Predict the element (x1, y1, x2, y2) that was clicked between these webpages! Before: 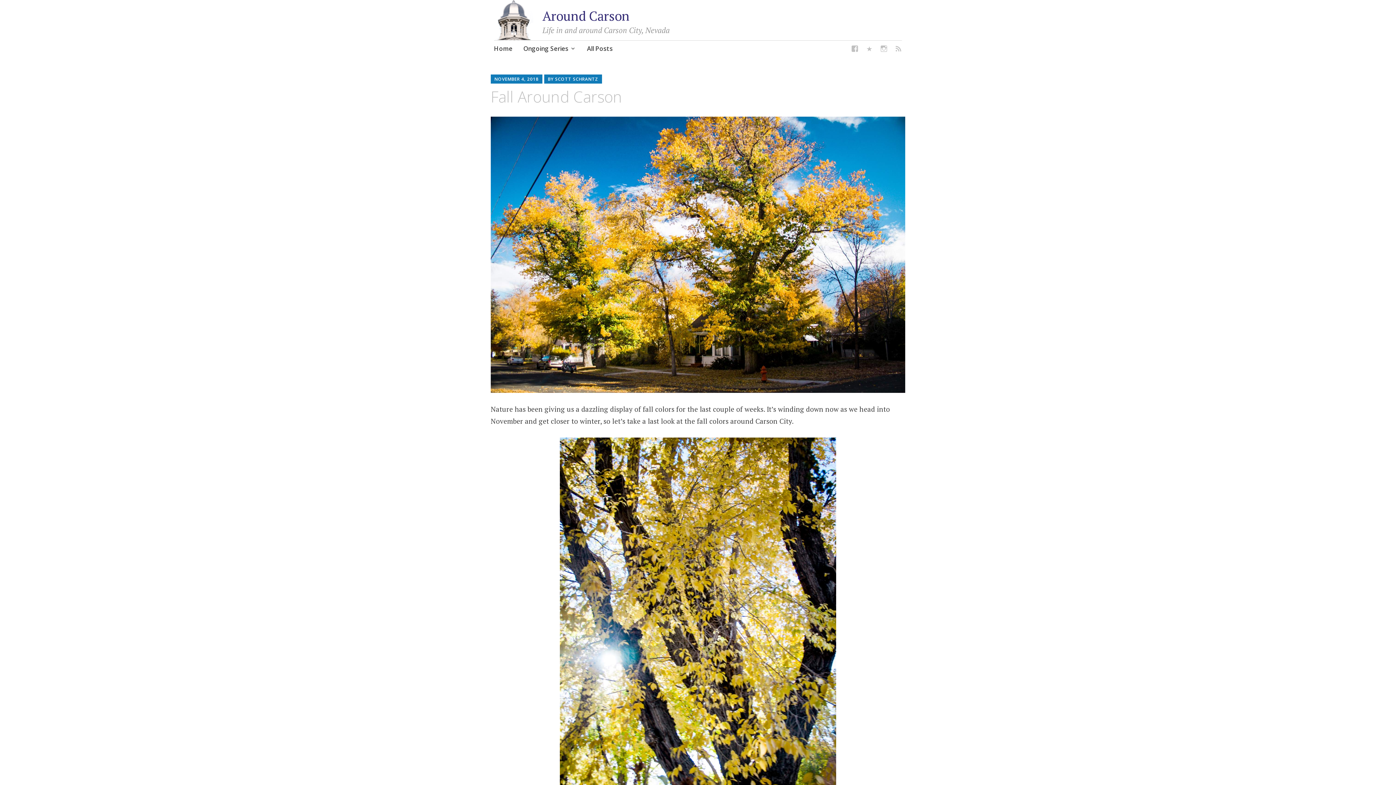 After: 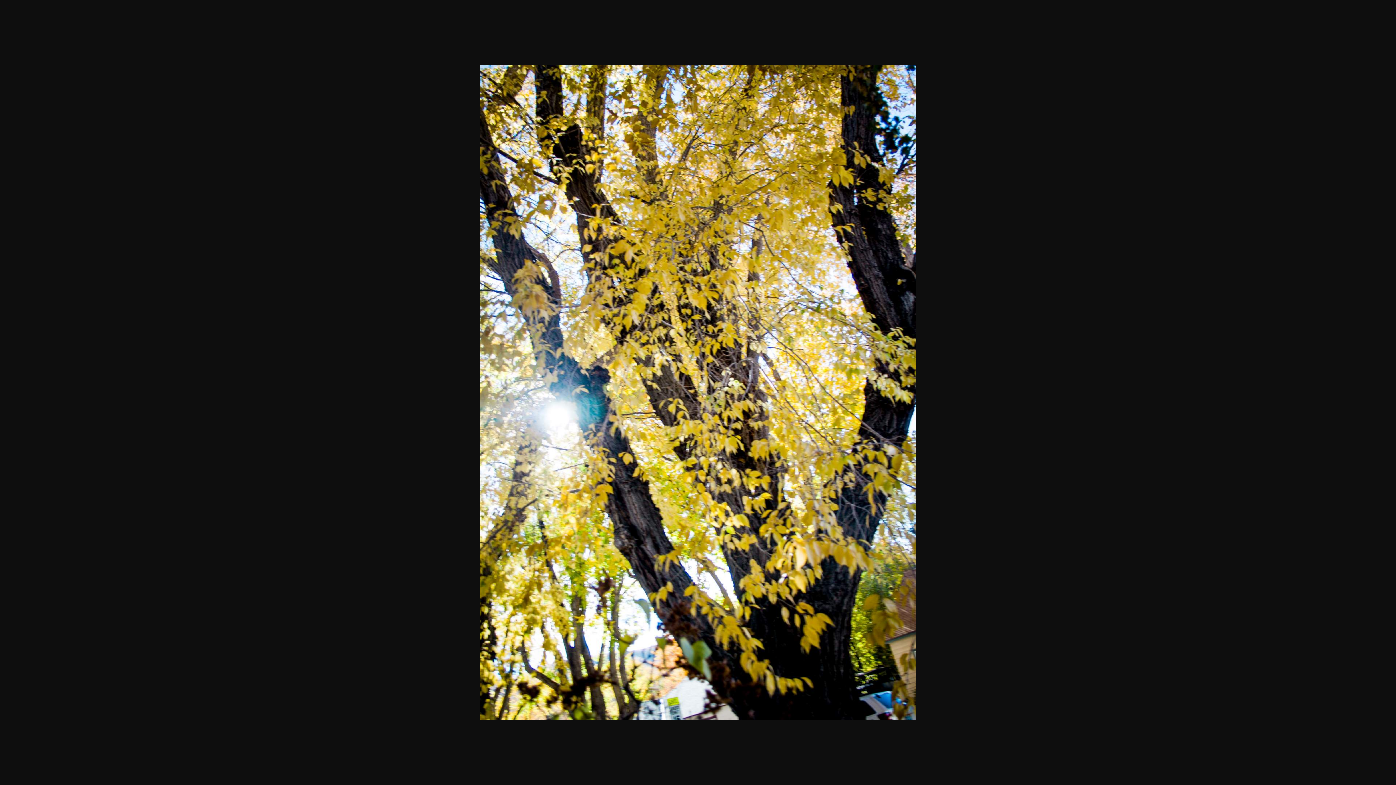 Action: bbox: (490, 437, 905, 852)